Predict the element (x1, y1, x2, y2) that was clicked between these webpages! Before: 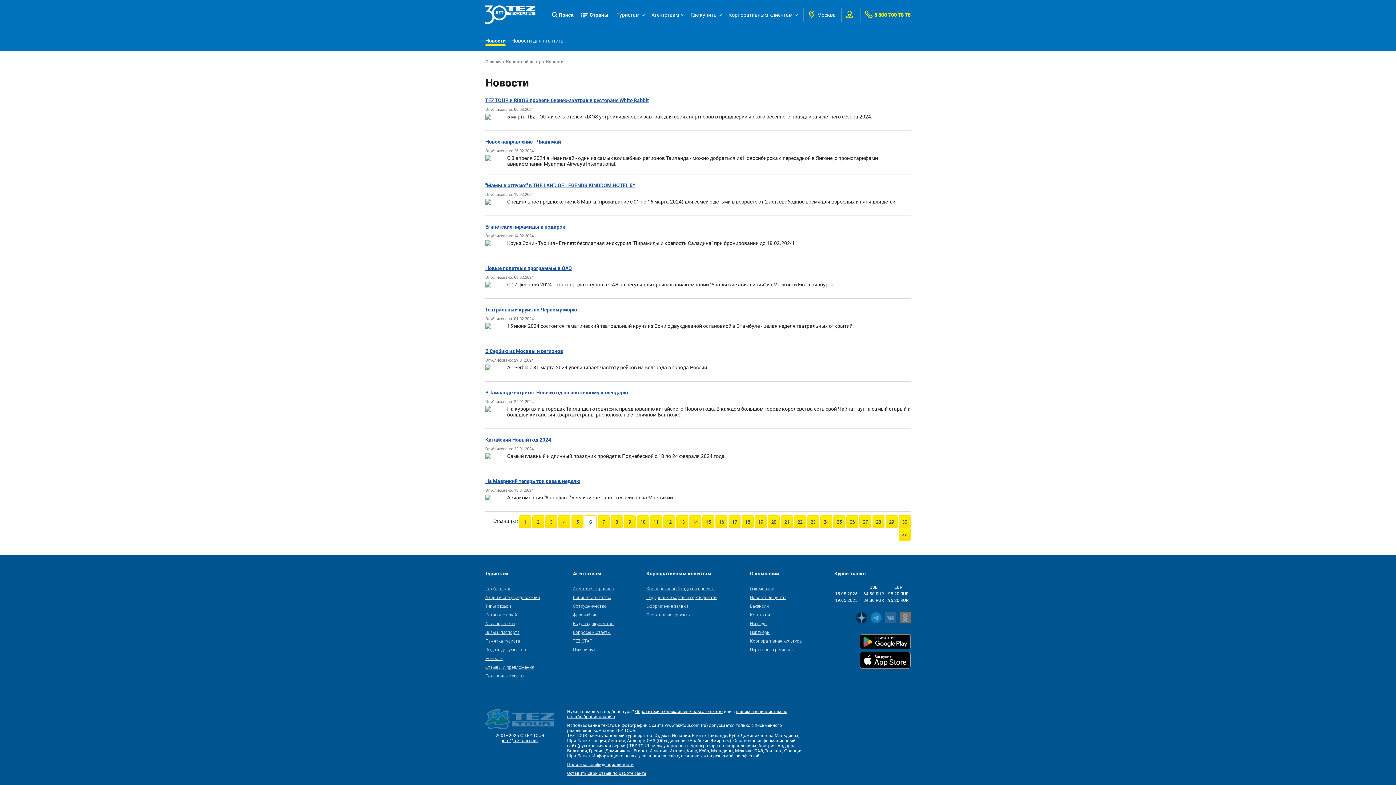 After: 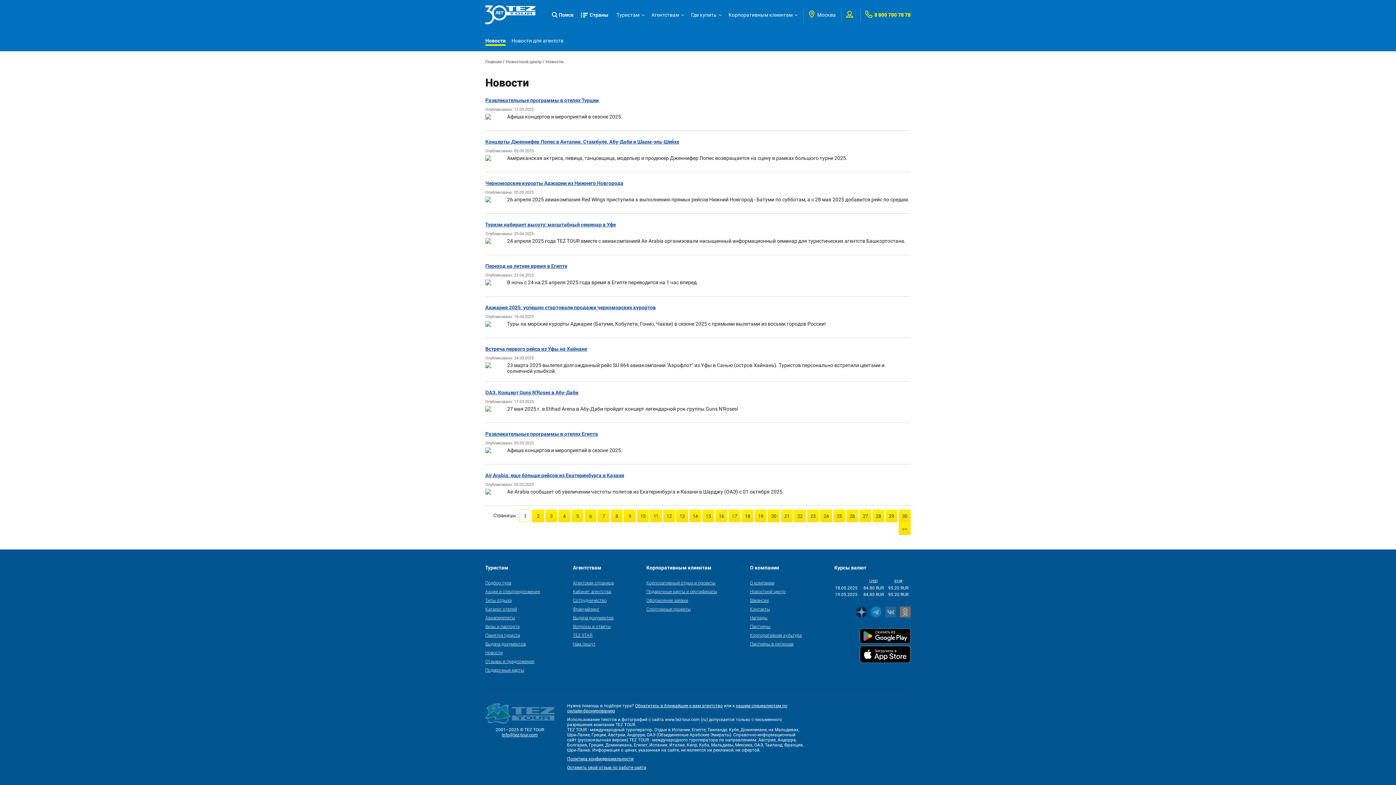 Action: label: Новости bbox: (485, 35, 505, 45)